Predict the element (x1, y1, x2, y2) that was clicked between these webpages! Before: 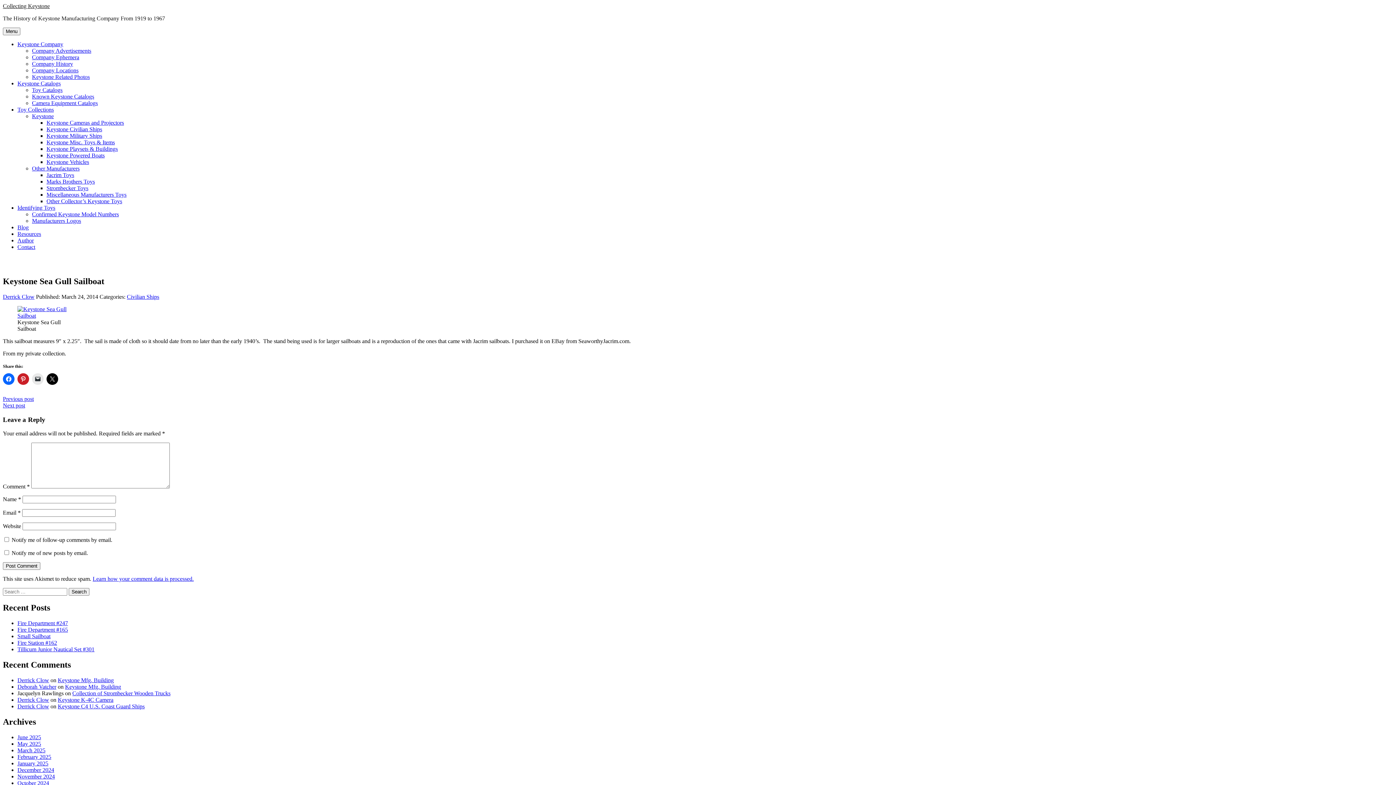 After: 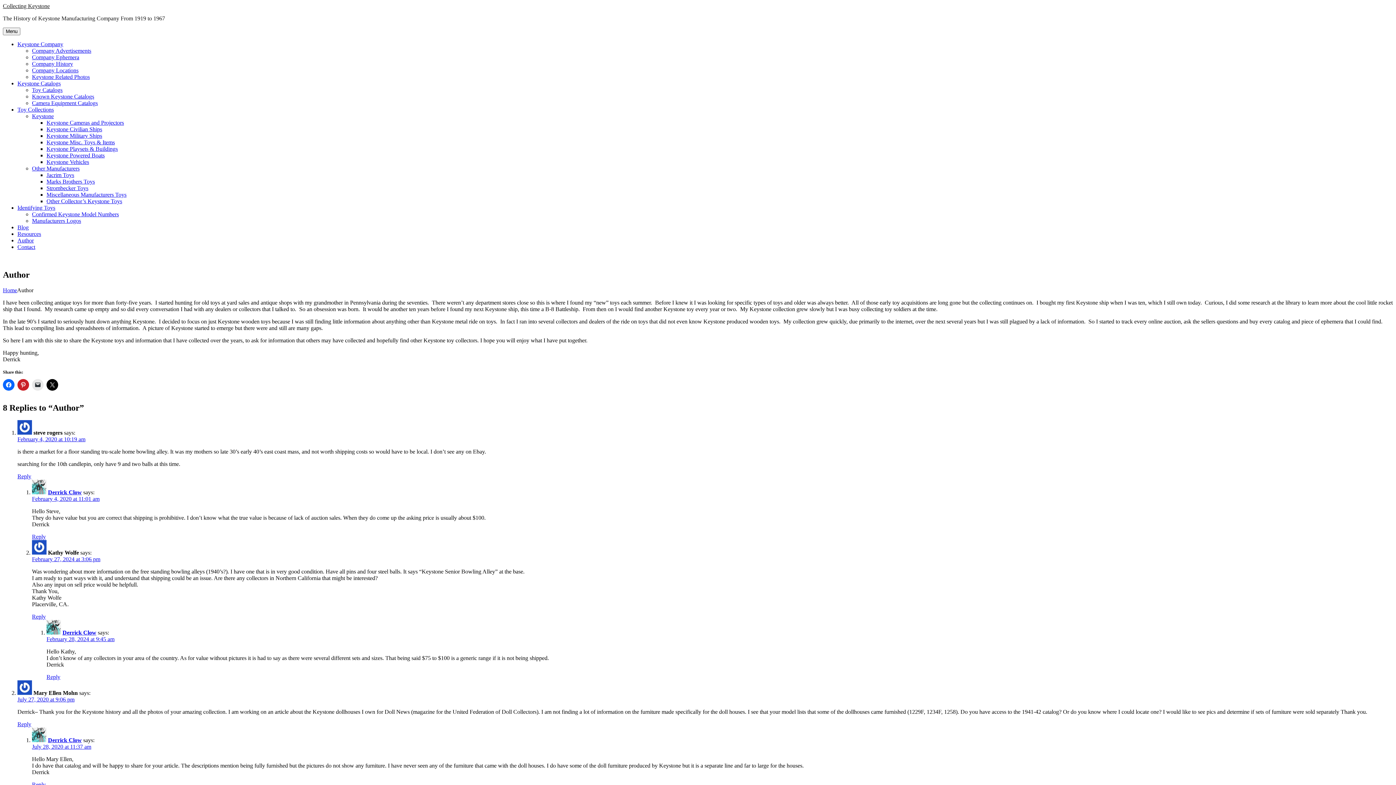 Action: bbox: (17, 237, 33, 243) label: Author